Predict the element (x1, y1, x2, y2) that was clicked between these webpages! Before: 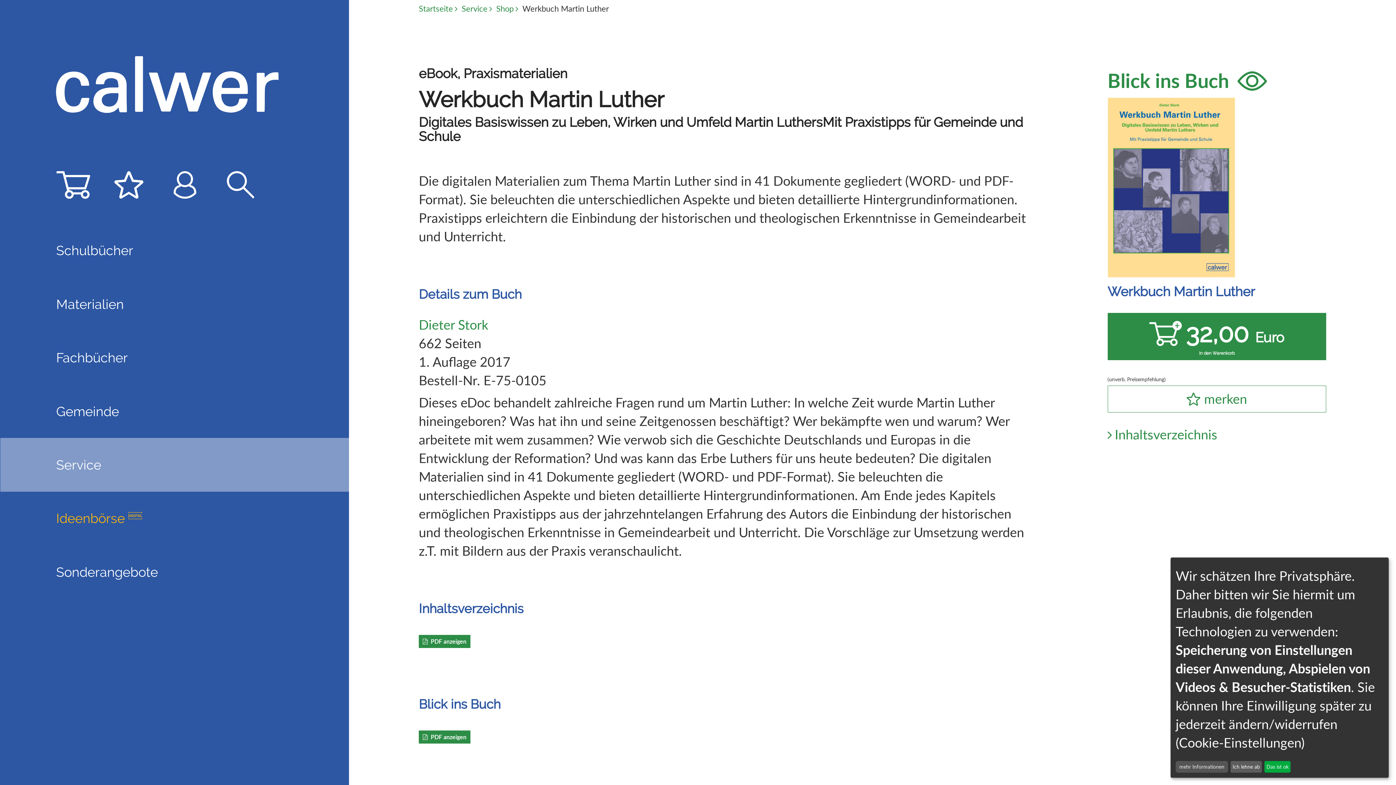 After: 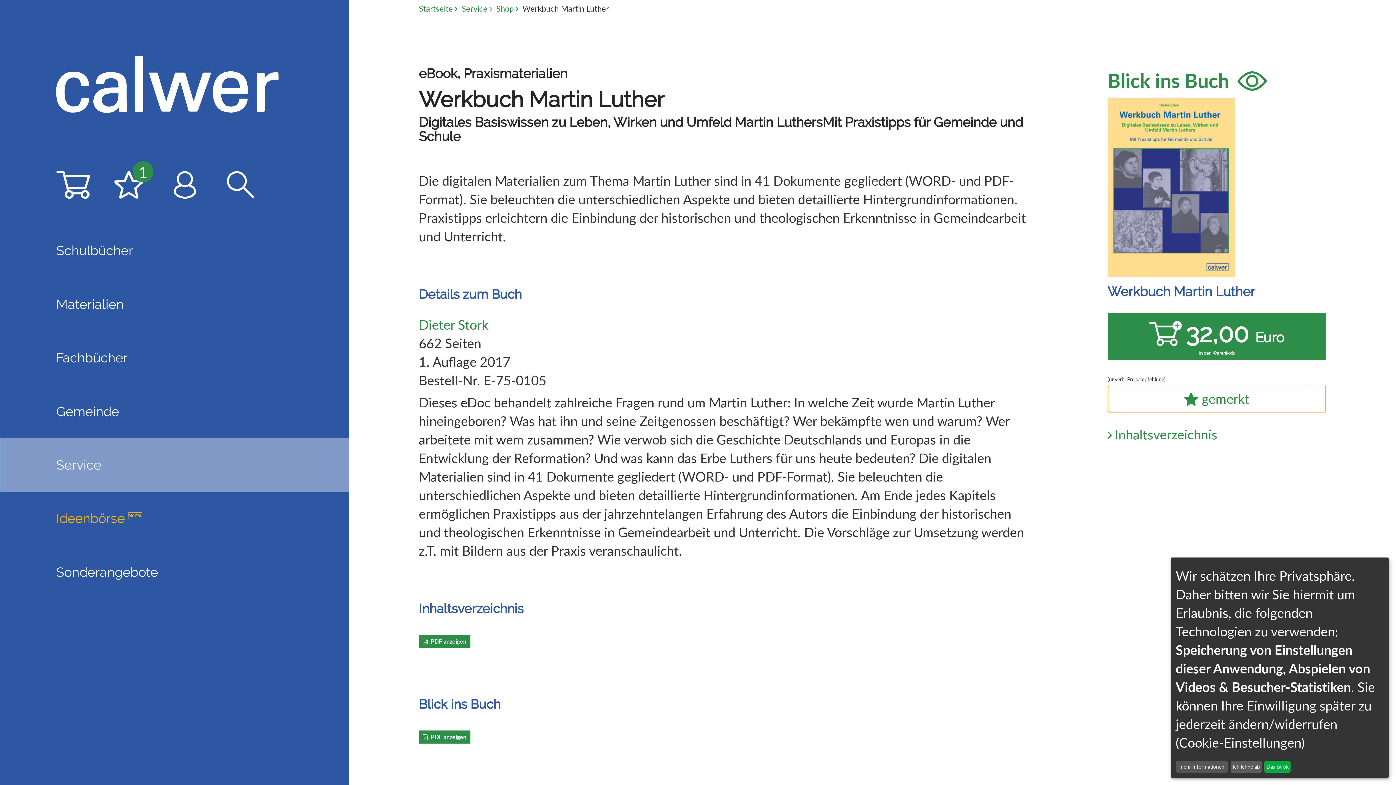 Action: label: merken bbox: (1107, 385, 1326, 412)